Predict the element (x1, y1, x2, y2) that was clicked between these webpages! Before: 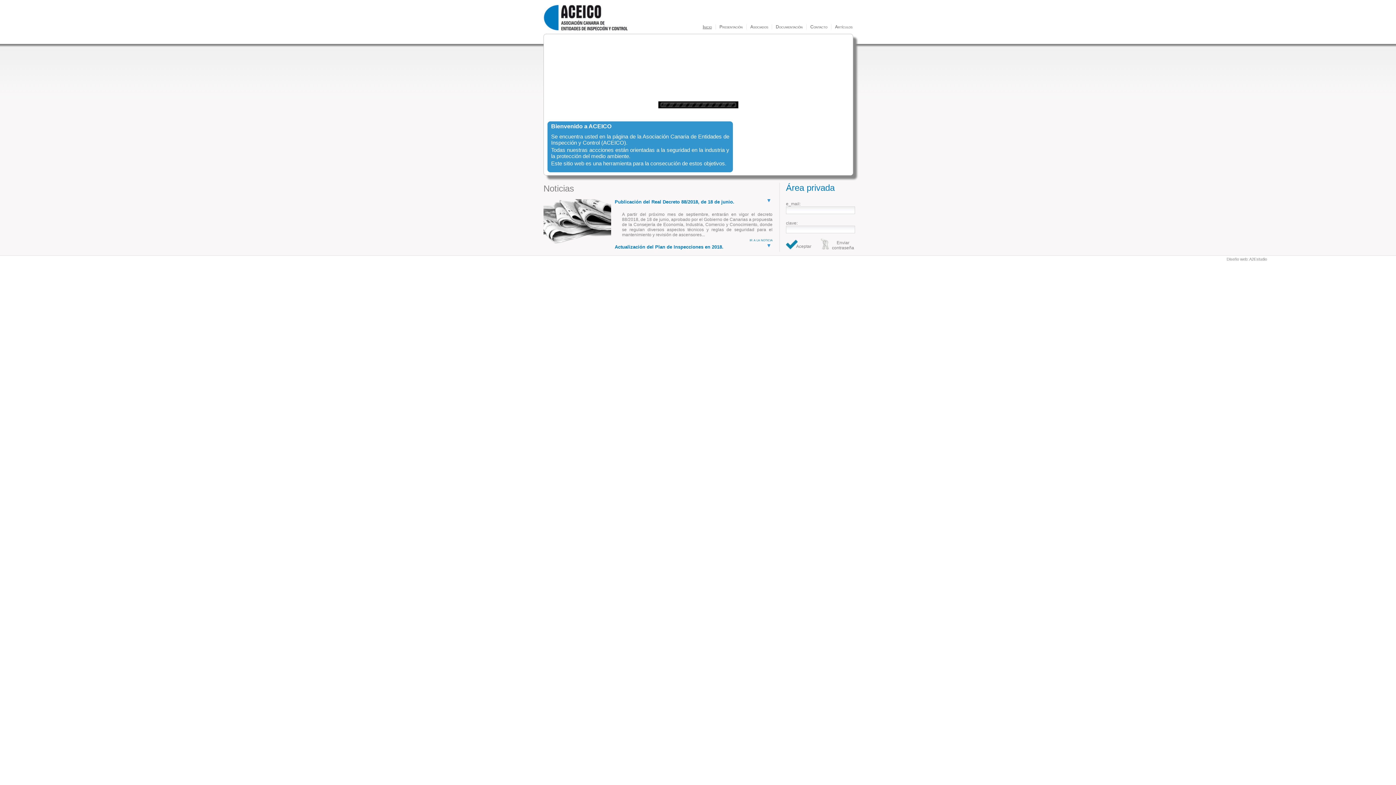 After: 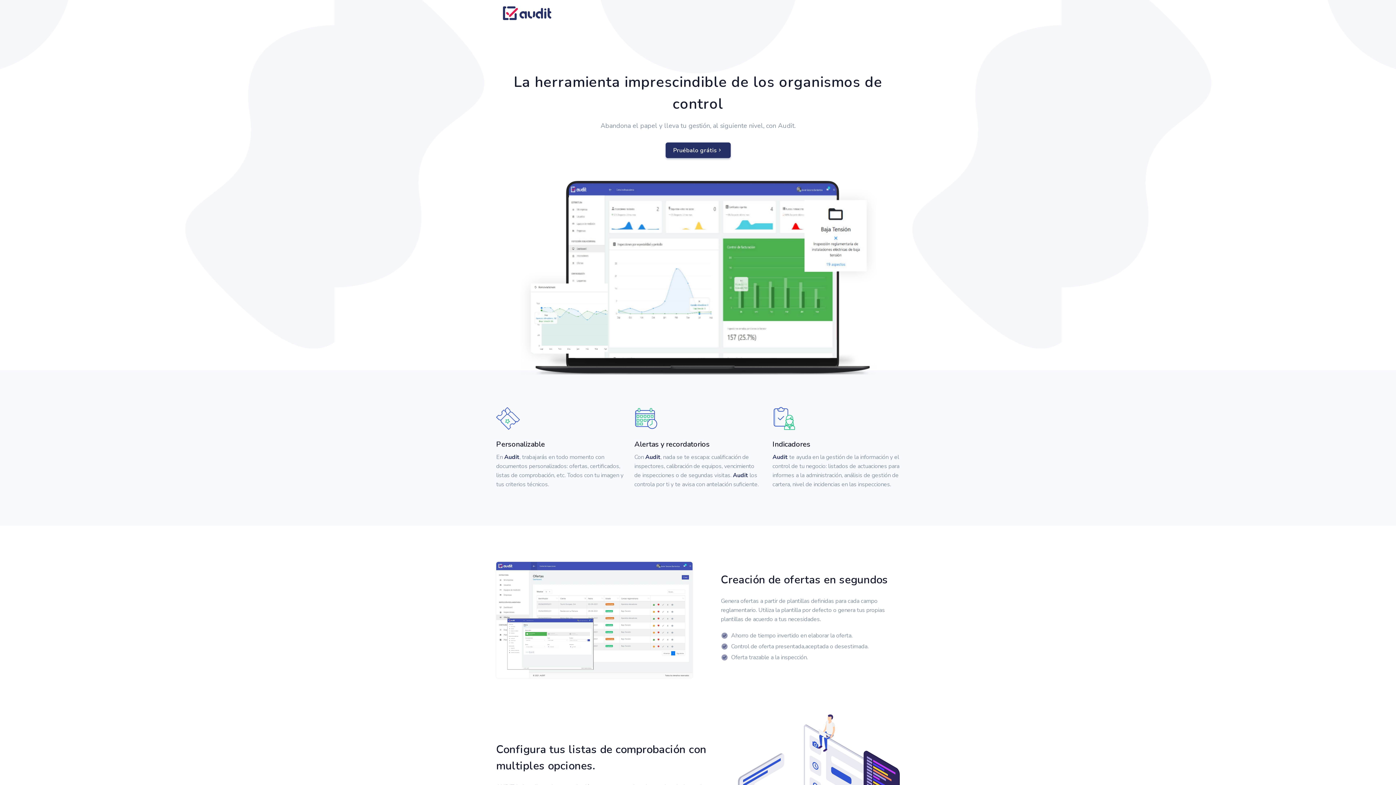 Action: bbox: (1108, 256, 1149, 261) label: Diseño web: A2Estudio